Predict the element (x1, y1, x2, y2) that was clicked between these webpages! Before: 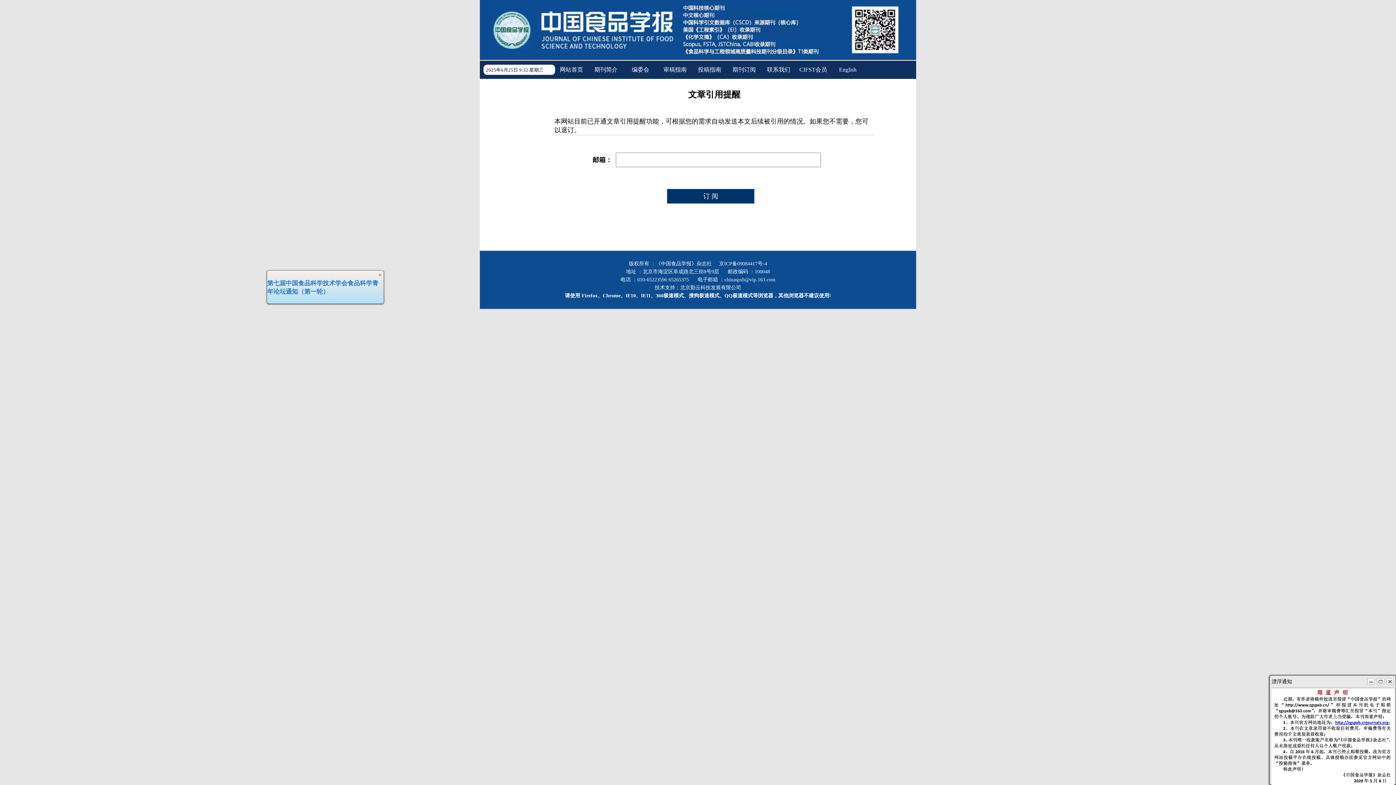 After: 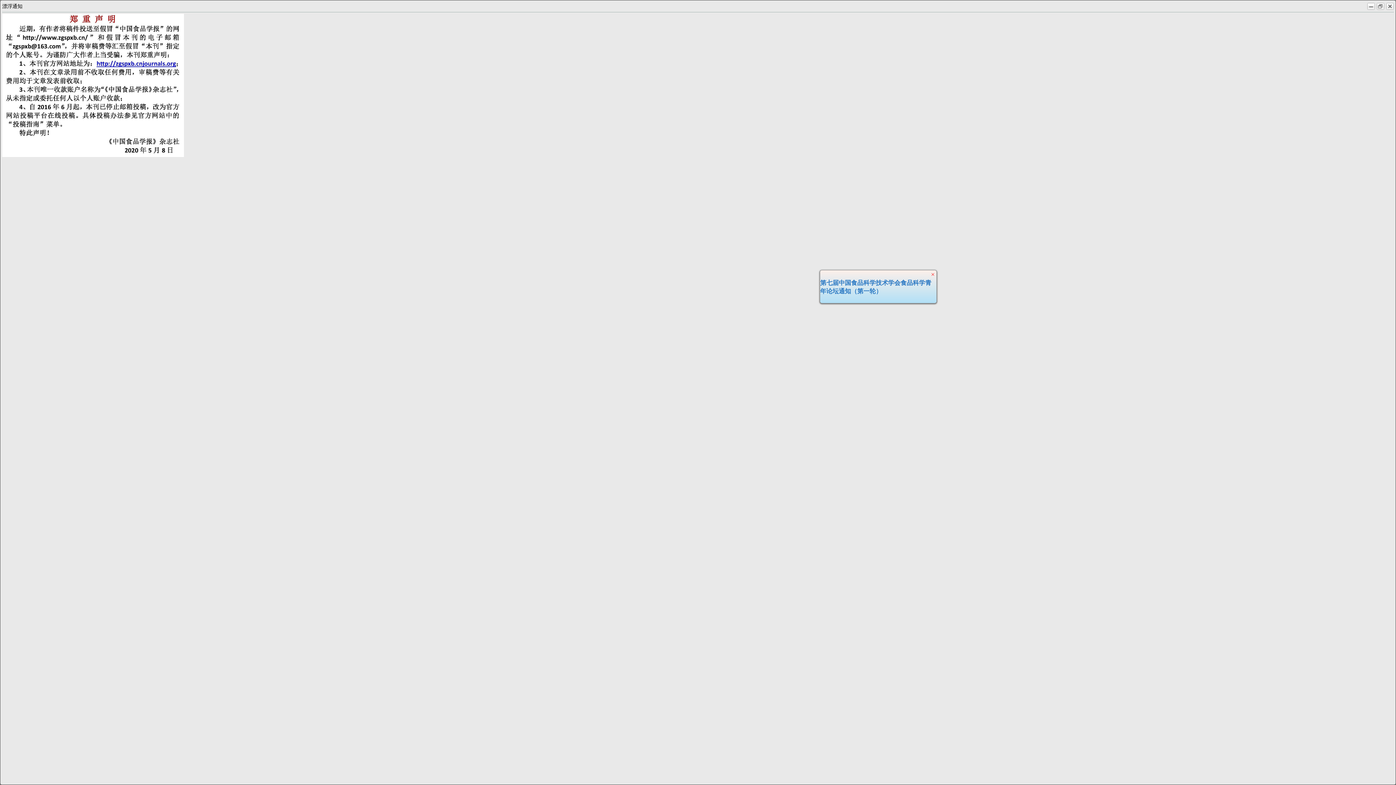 Action: bbox: (1377, 678, 1384, 685)